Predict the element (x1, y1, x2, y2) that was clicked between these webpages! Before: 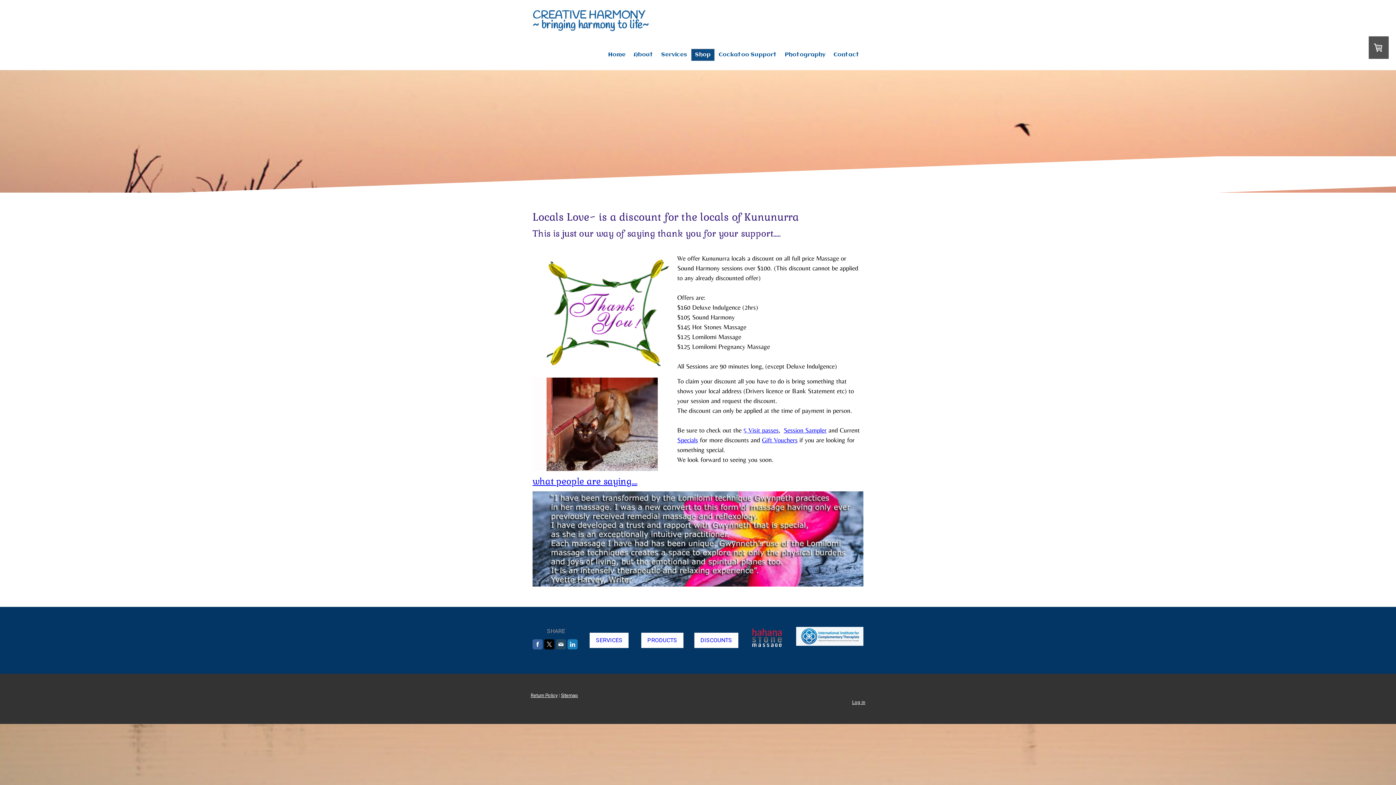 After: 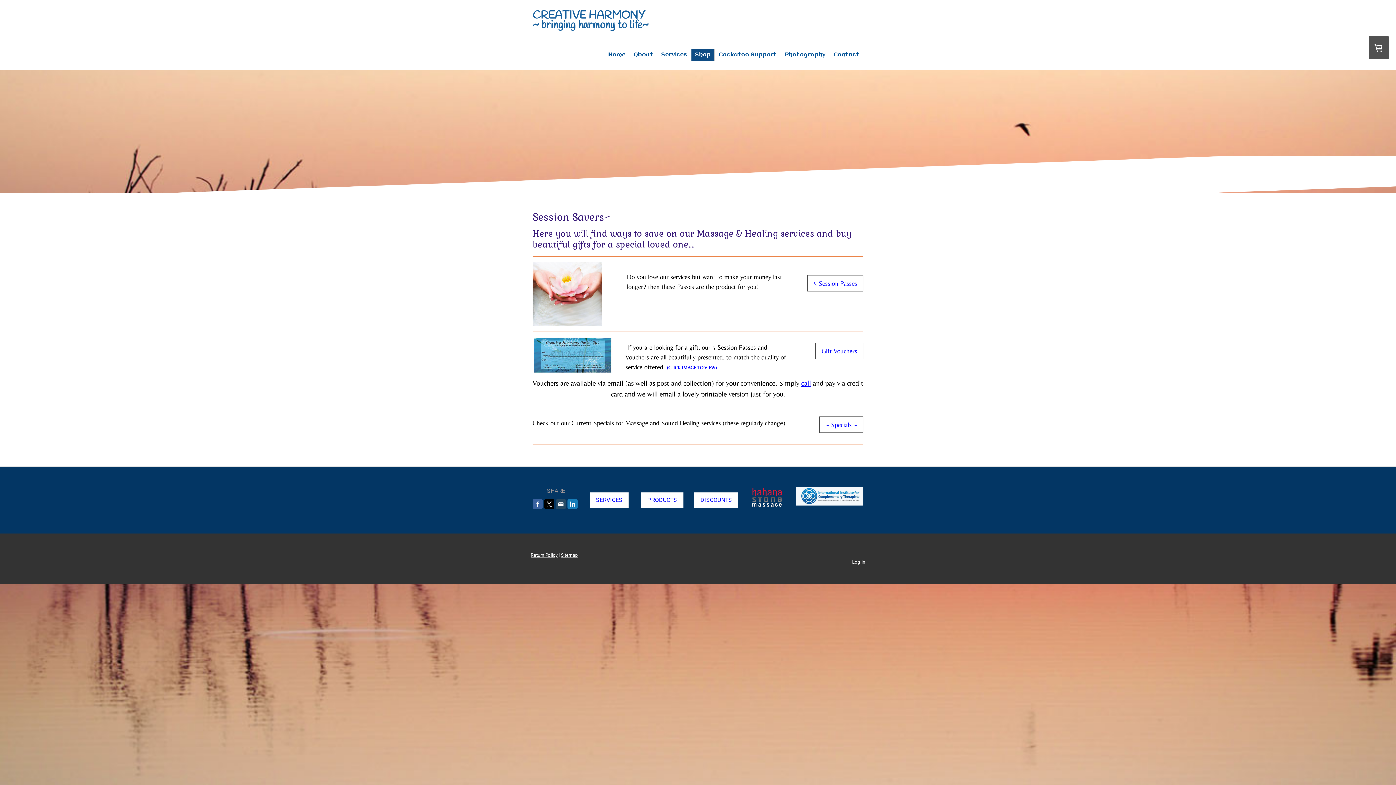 Action: bbox: (694, 632, 738, 648) label: DISCOUNTS